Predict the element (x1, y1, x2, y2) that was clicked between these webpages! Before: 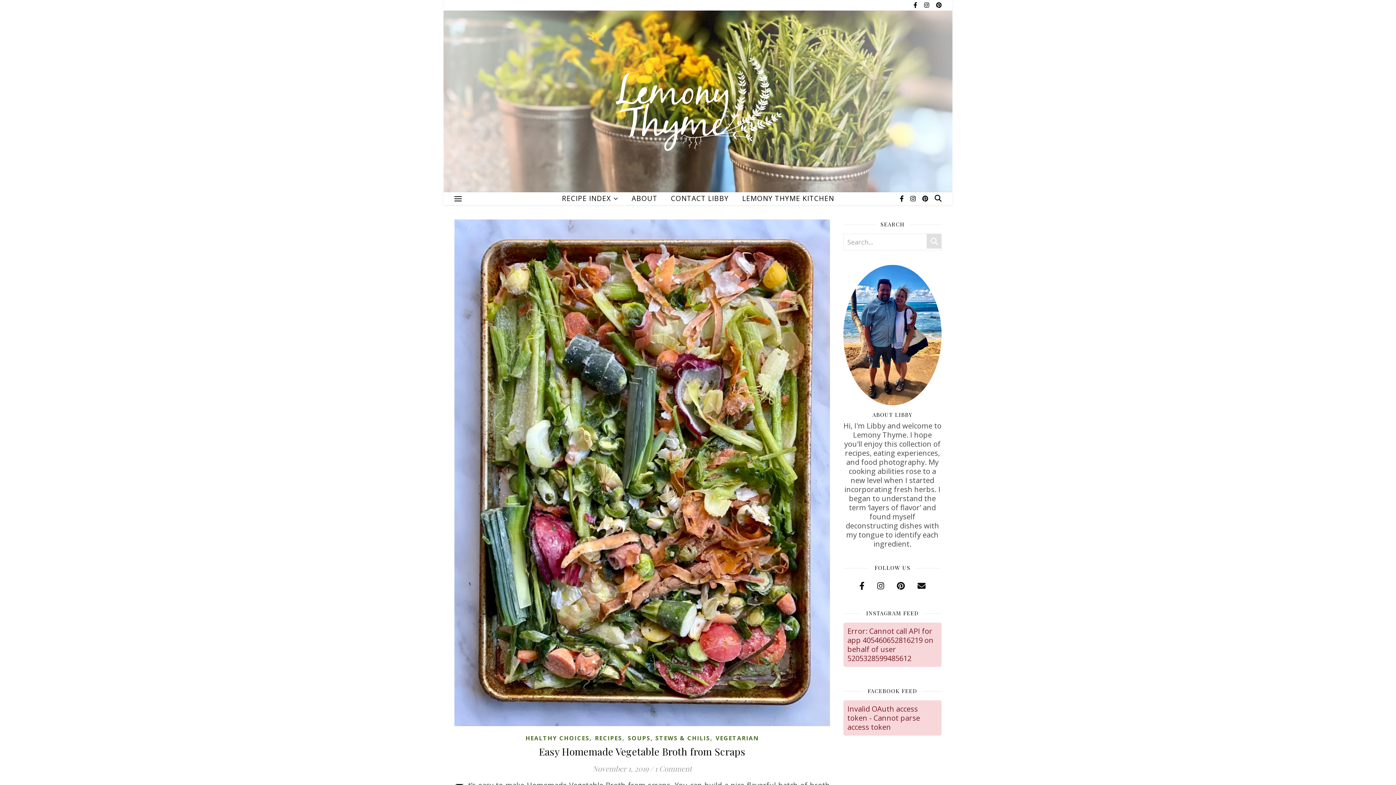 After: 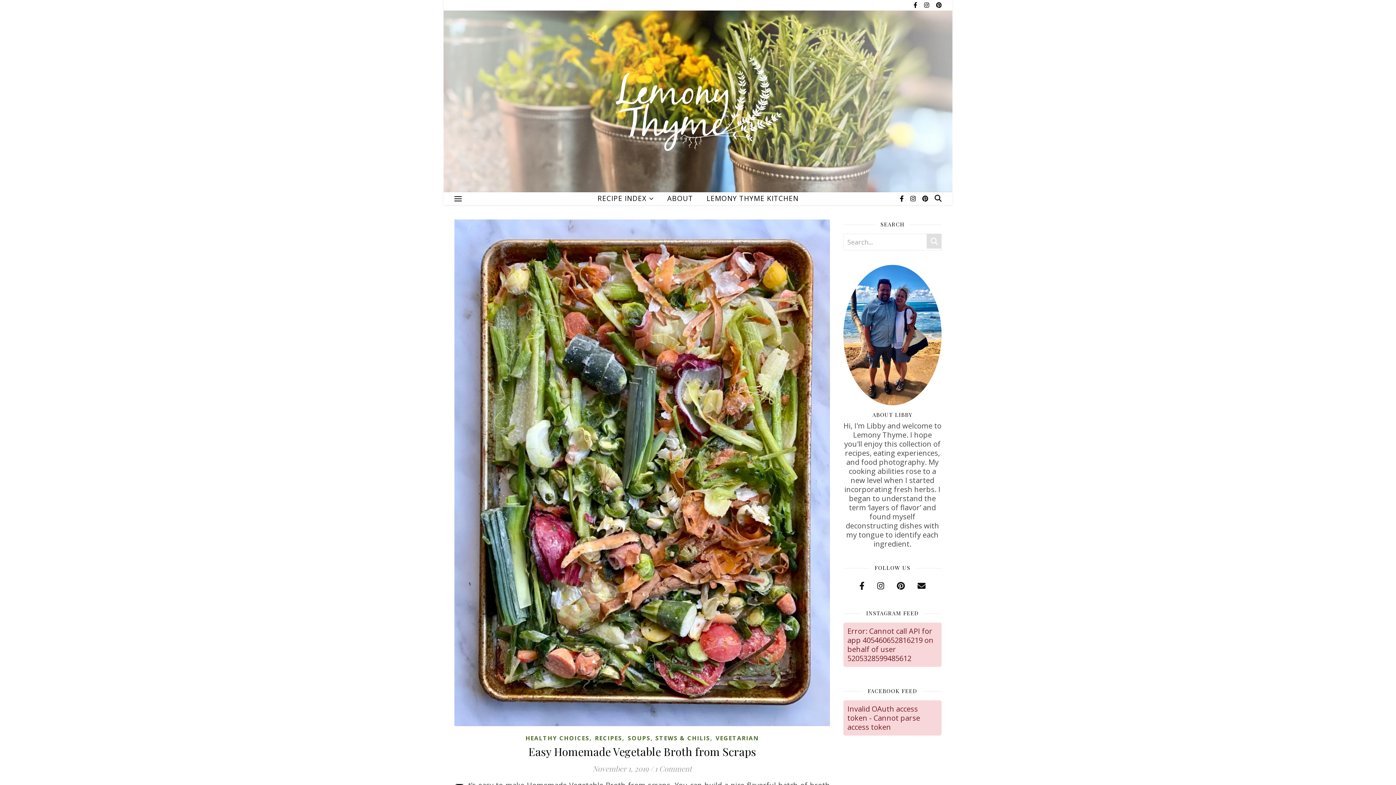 Action: bbox: (454, 219, 830, 726)